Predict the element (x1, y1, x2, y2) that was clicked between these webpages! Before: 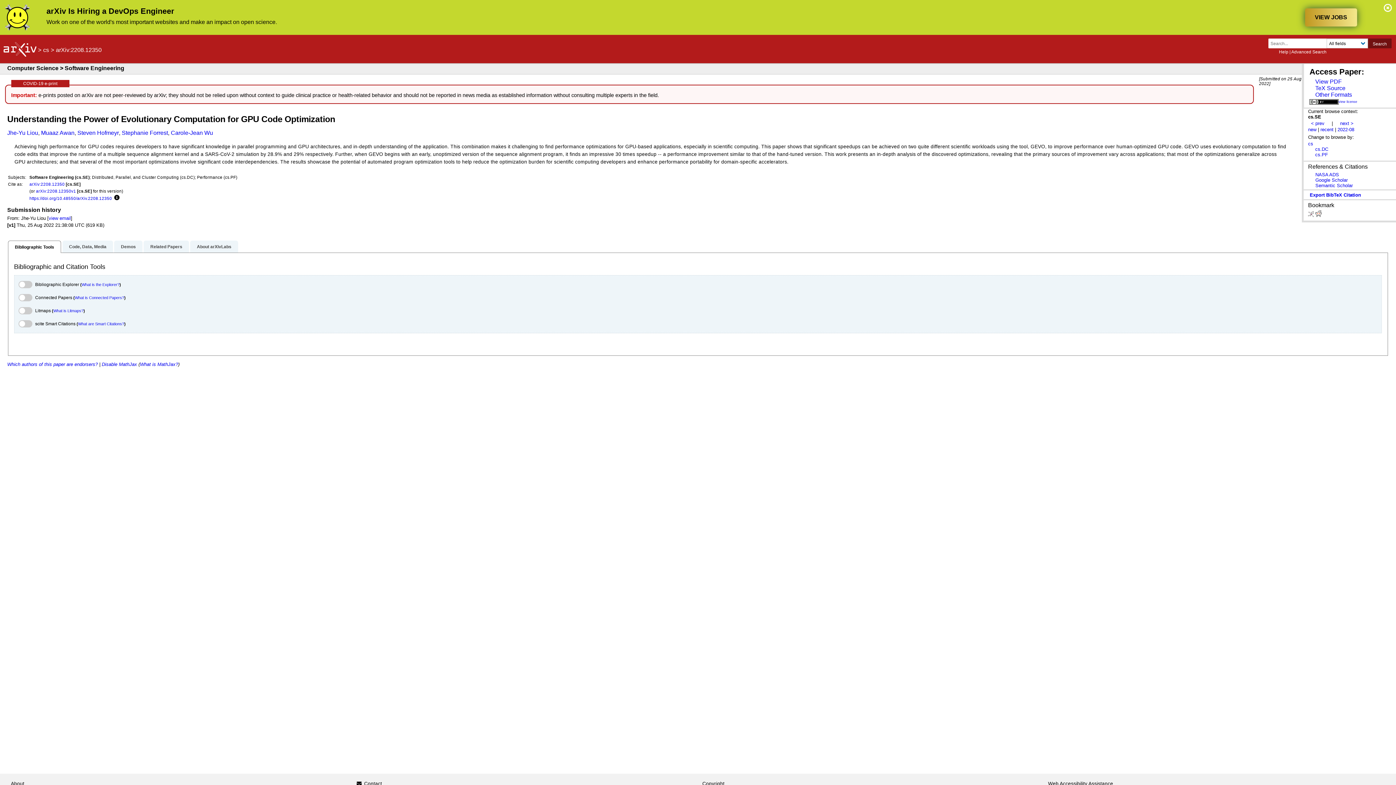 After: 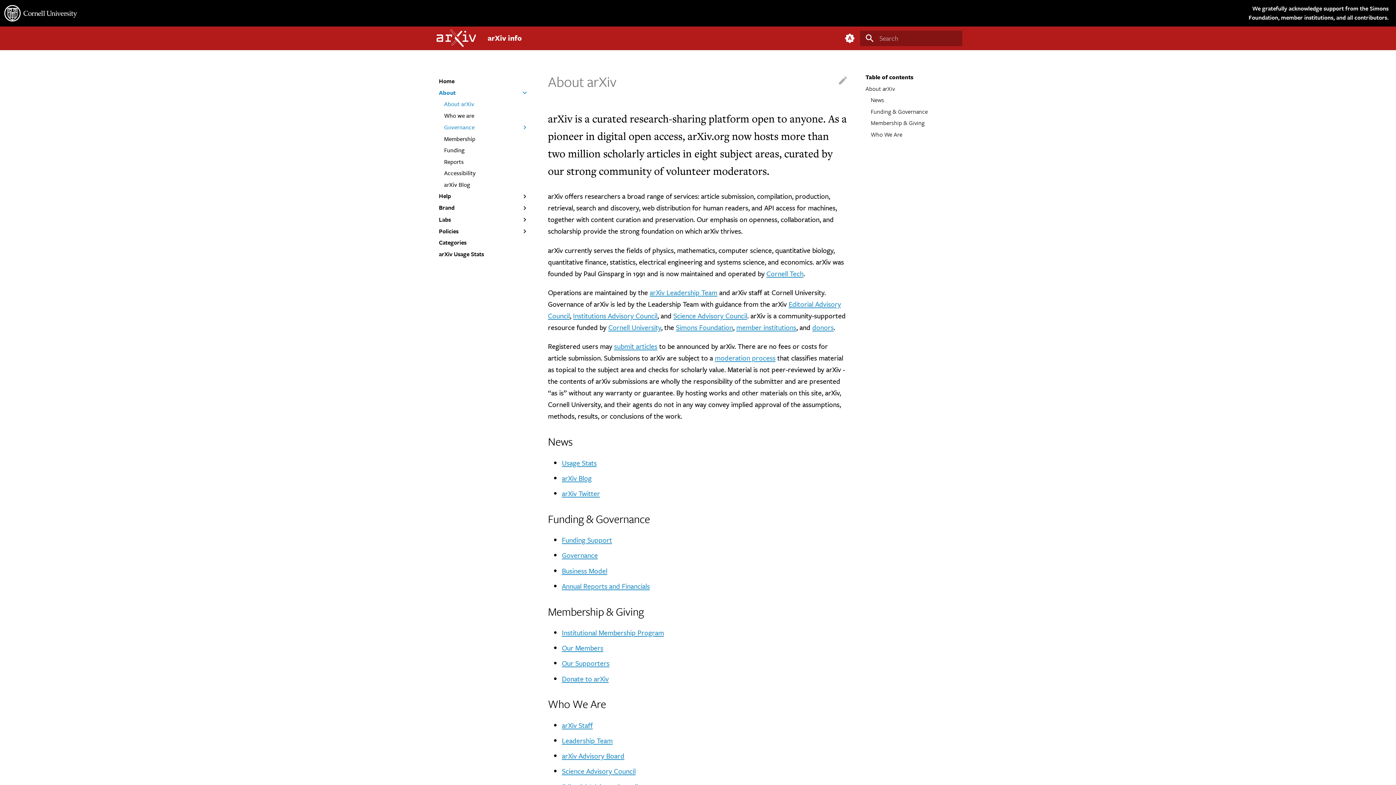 Action: bbox: (10, 779, 24, 788) label: About